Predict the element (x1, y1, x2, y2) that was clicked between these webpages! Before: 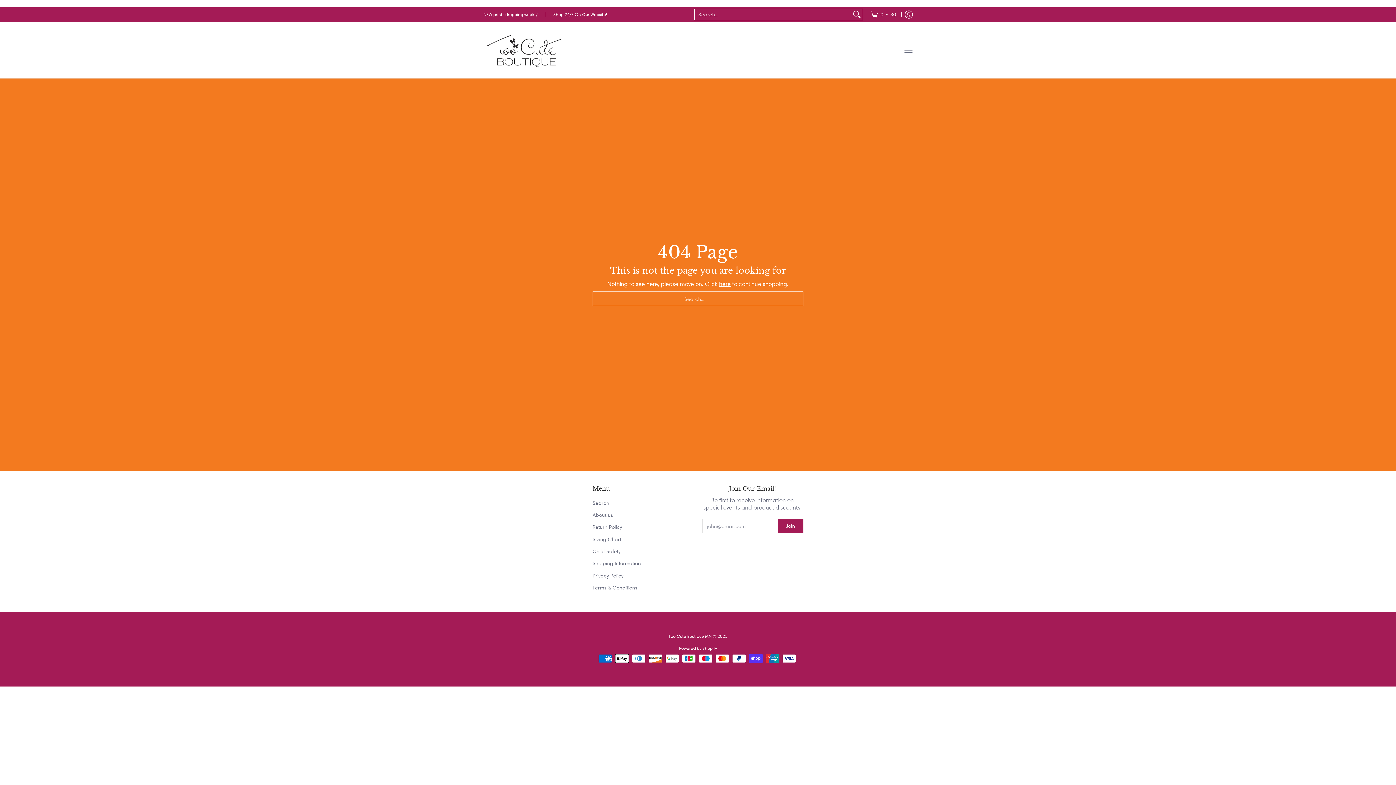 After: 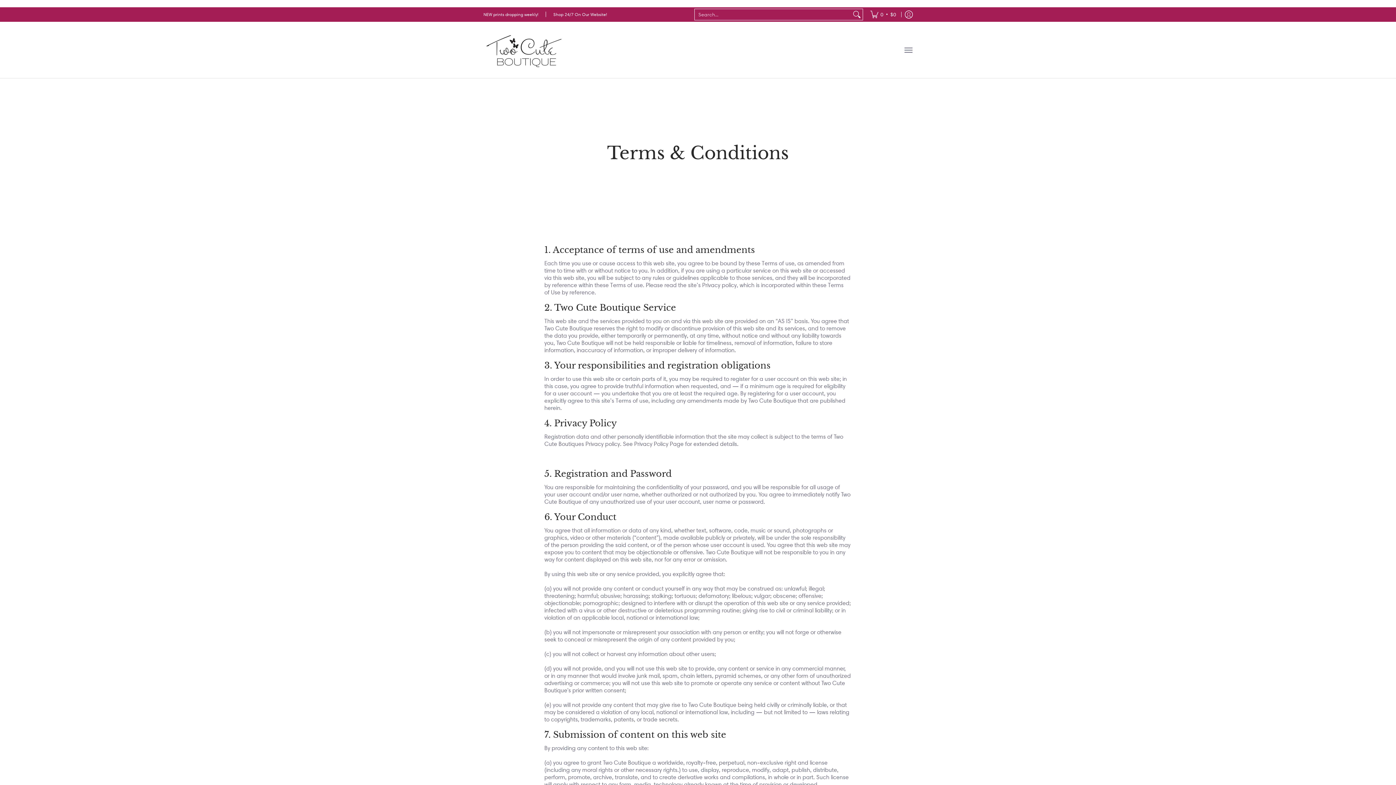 Action: bbox: (592, 581, 694, 594) label: Terms & Conditions